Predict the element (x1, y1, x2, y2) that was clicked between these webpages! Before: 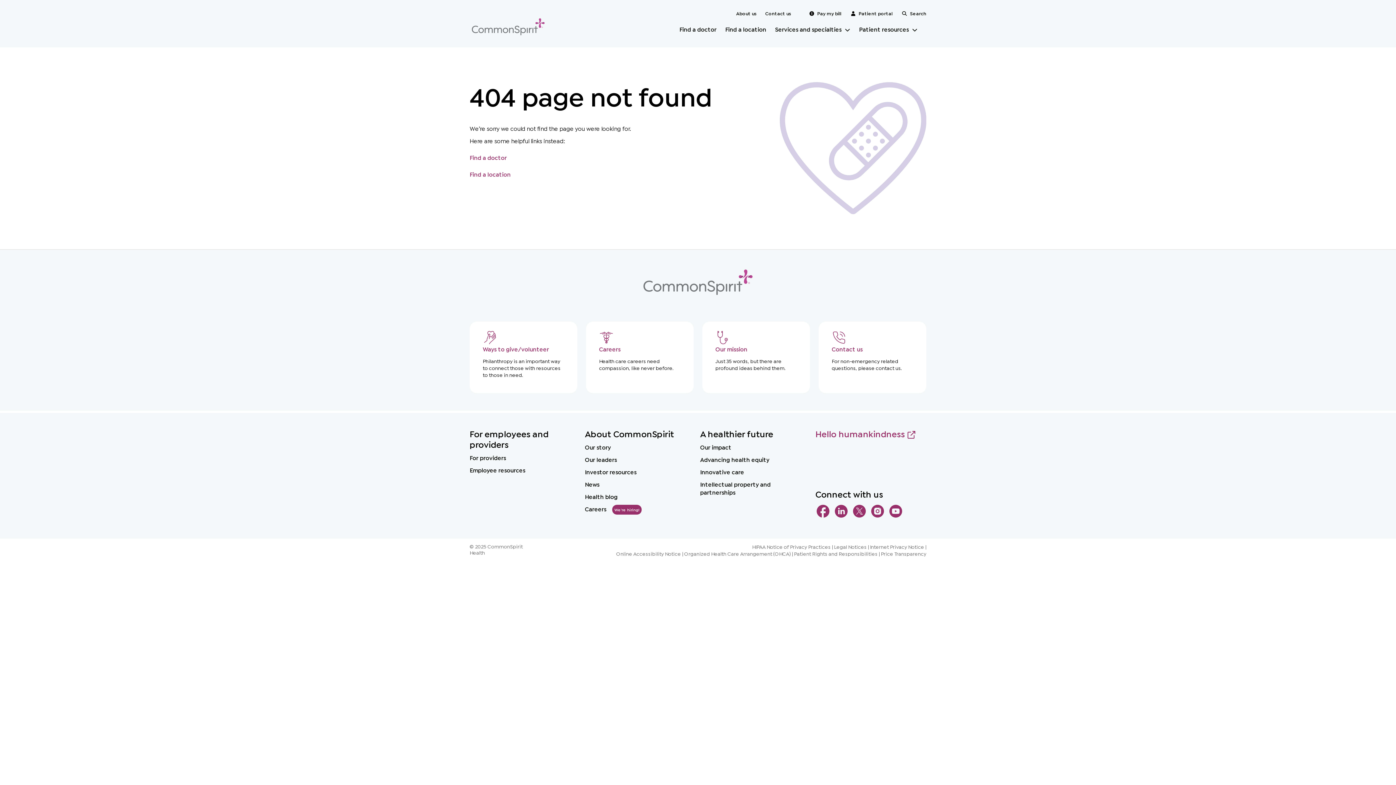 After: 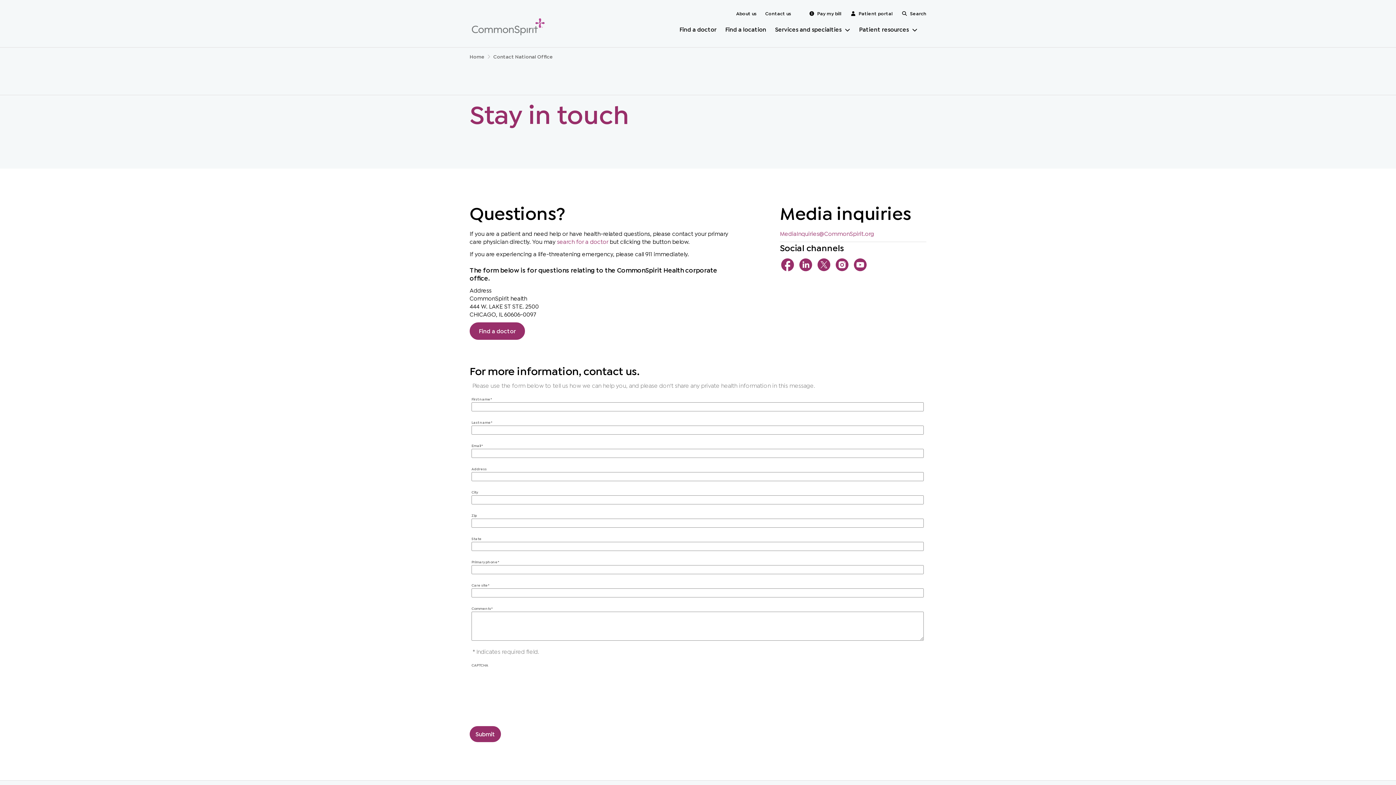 Action: label: Contact us bbox: (761, 9, 795, 16)